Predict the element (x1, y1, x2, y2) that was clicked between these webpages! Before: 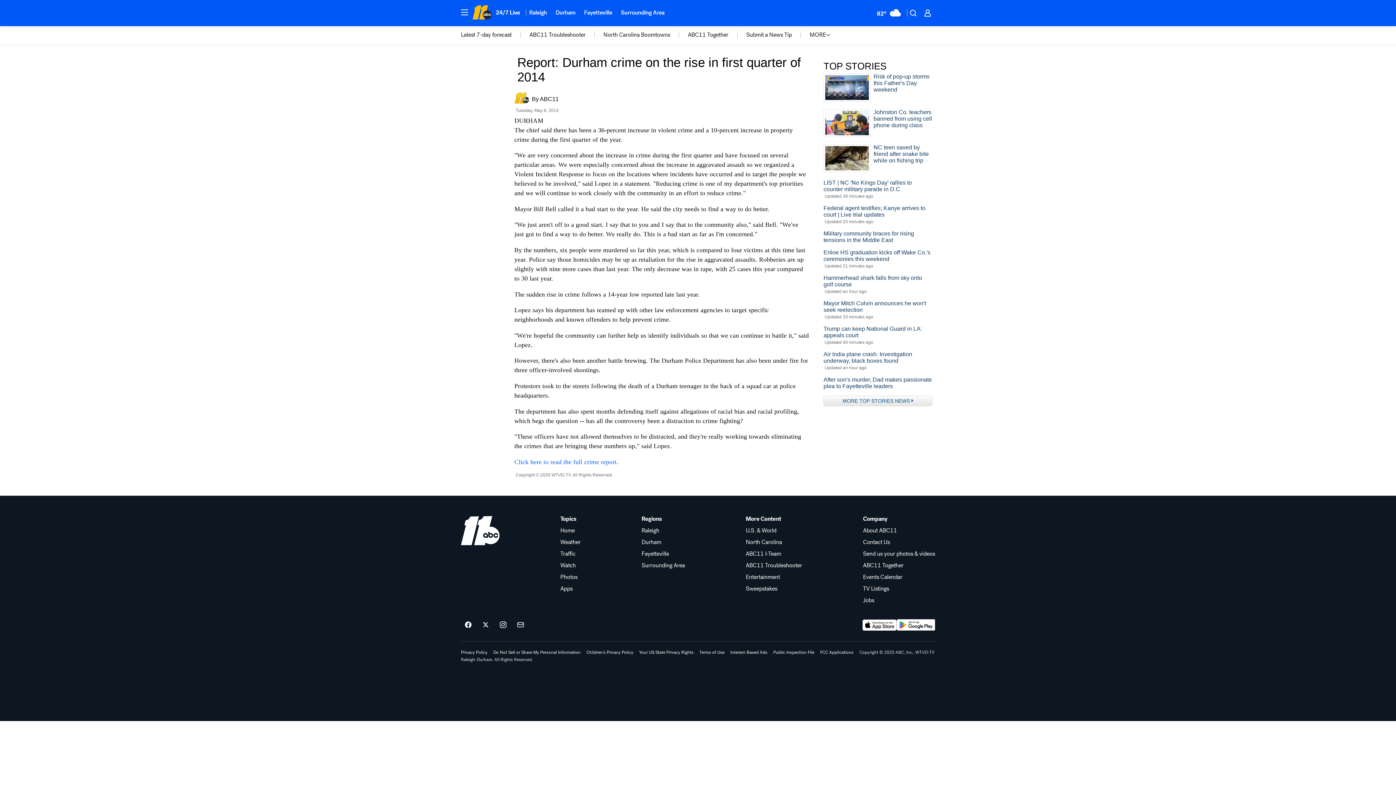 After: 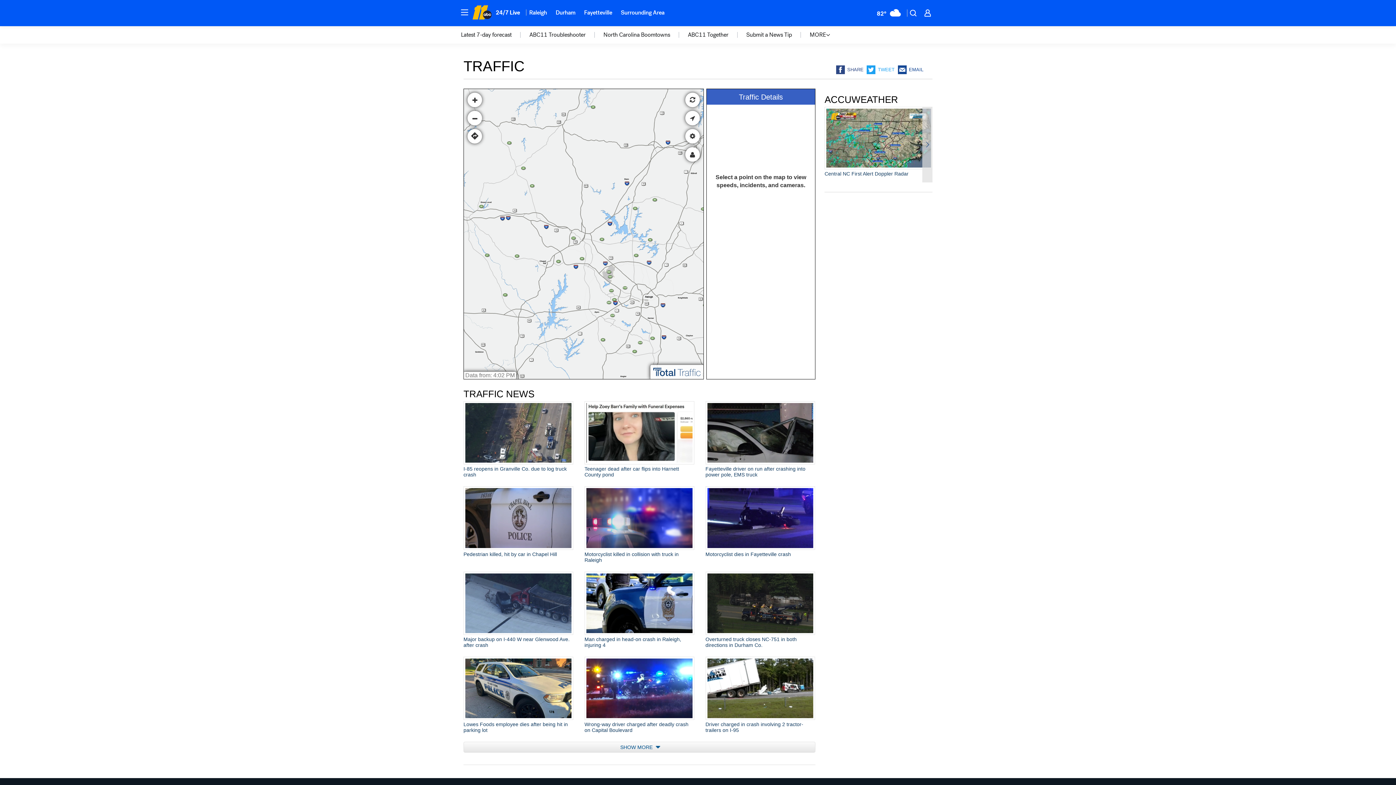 Action: bbox: (560, 551, 580, 557) label: Traffic